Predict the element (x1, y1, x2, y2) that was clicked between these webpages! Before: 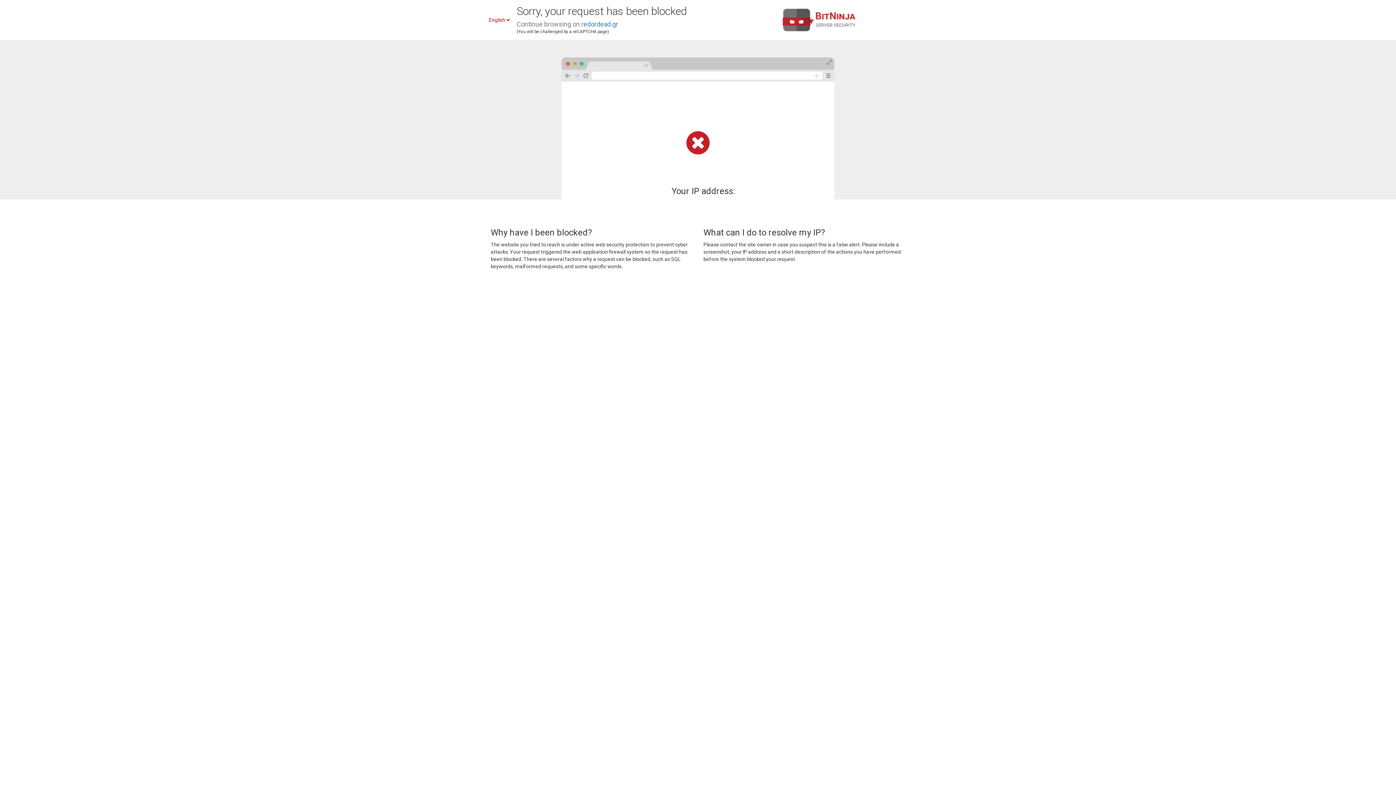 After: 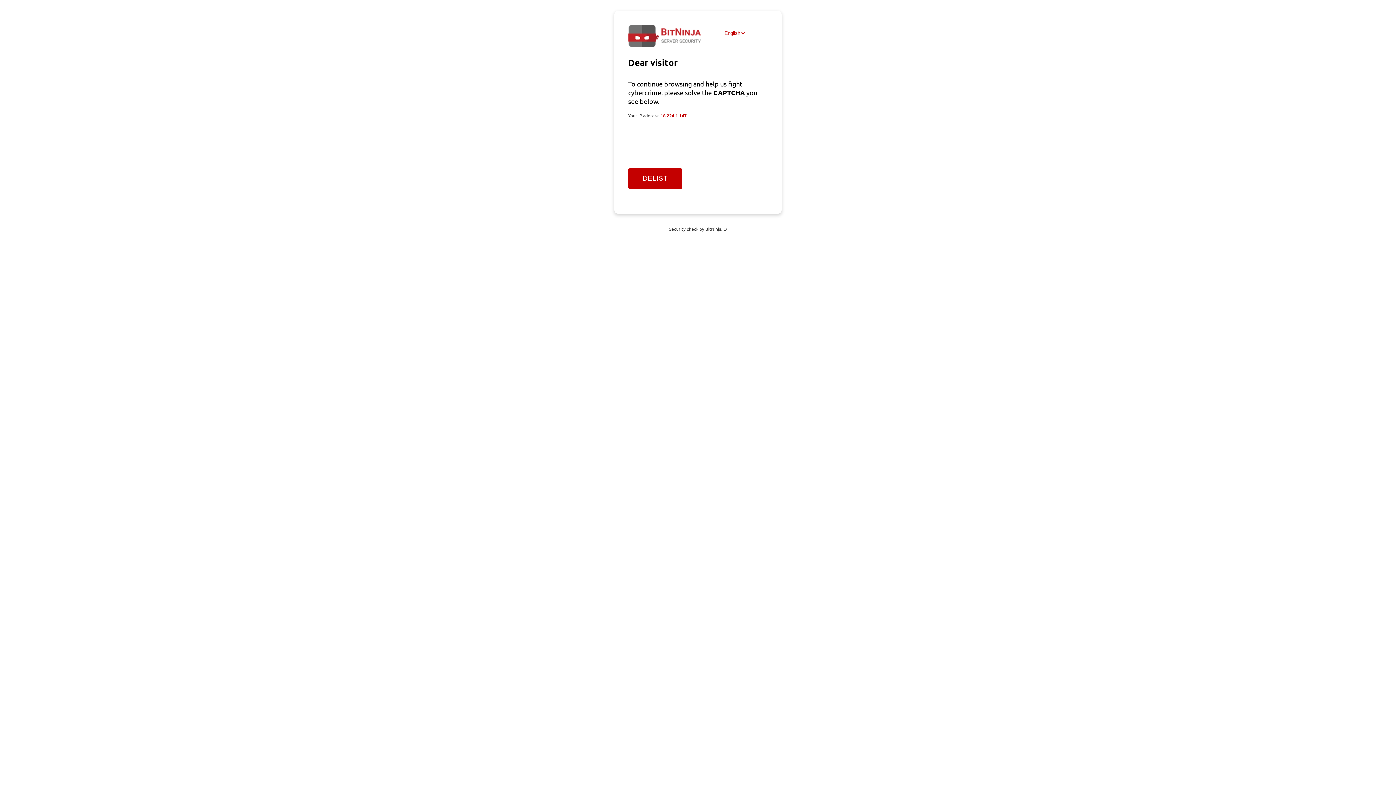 Action: bbox: (581, 20, 618, 28) label: redordead.gr